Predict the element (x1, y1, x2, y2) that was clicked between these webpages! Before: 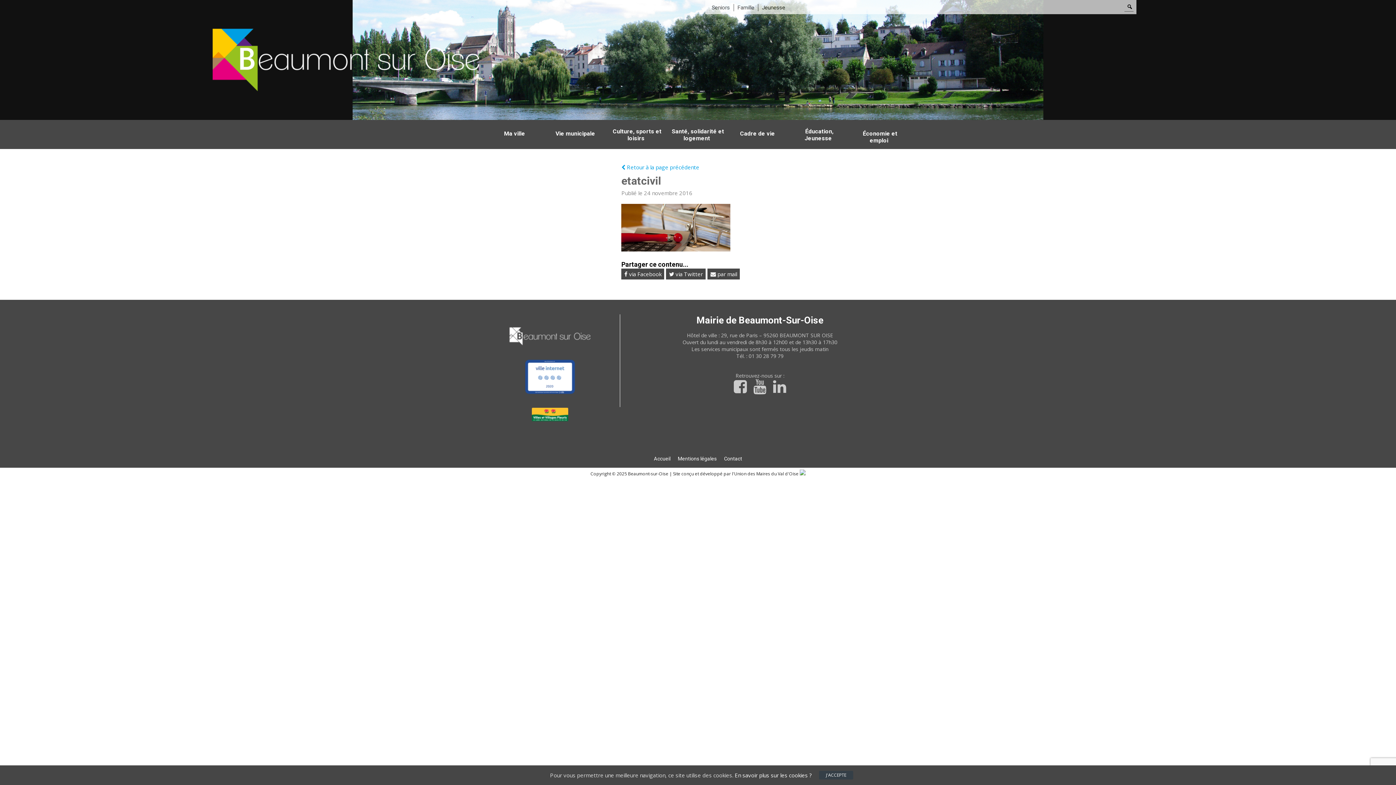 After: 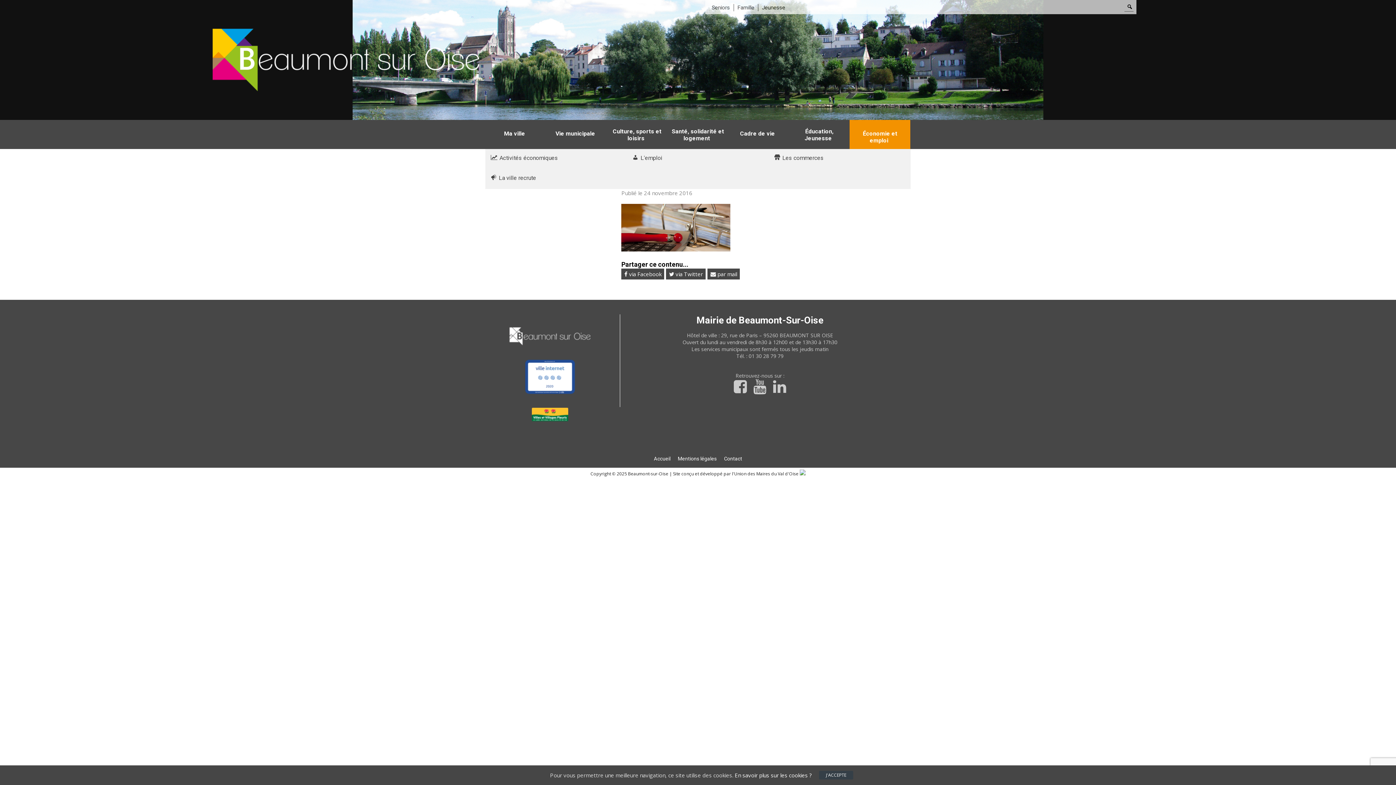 Action: label: Économie et emploi bbox: (849, 120, 910, 149)